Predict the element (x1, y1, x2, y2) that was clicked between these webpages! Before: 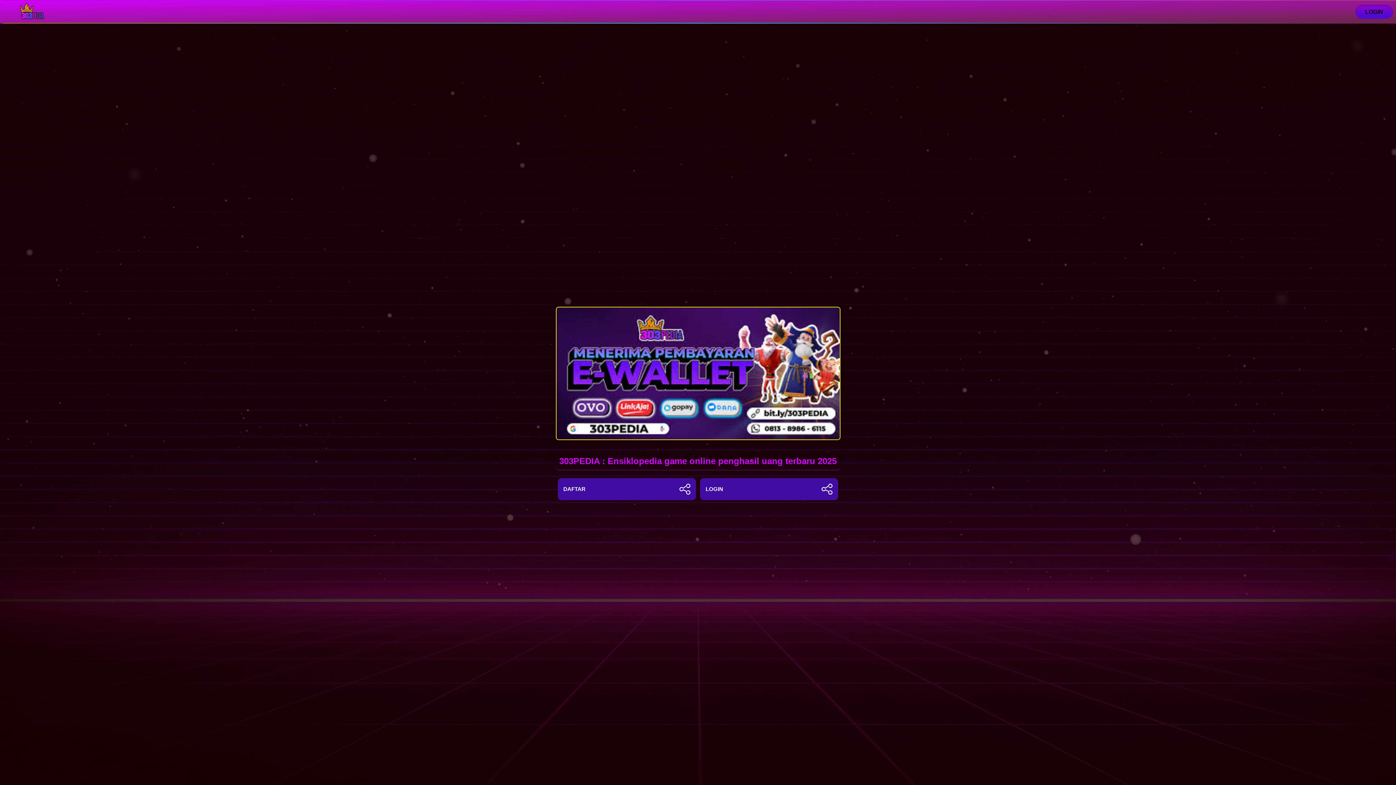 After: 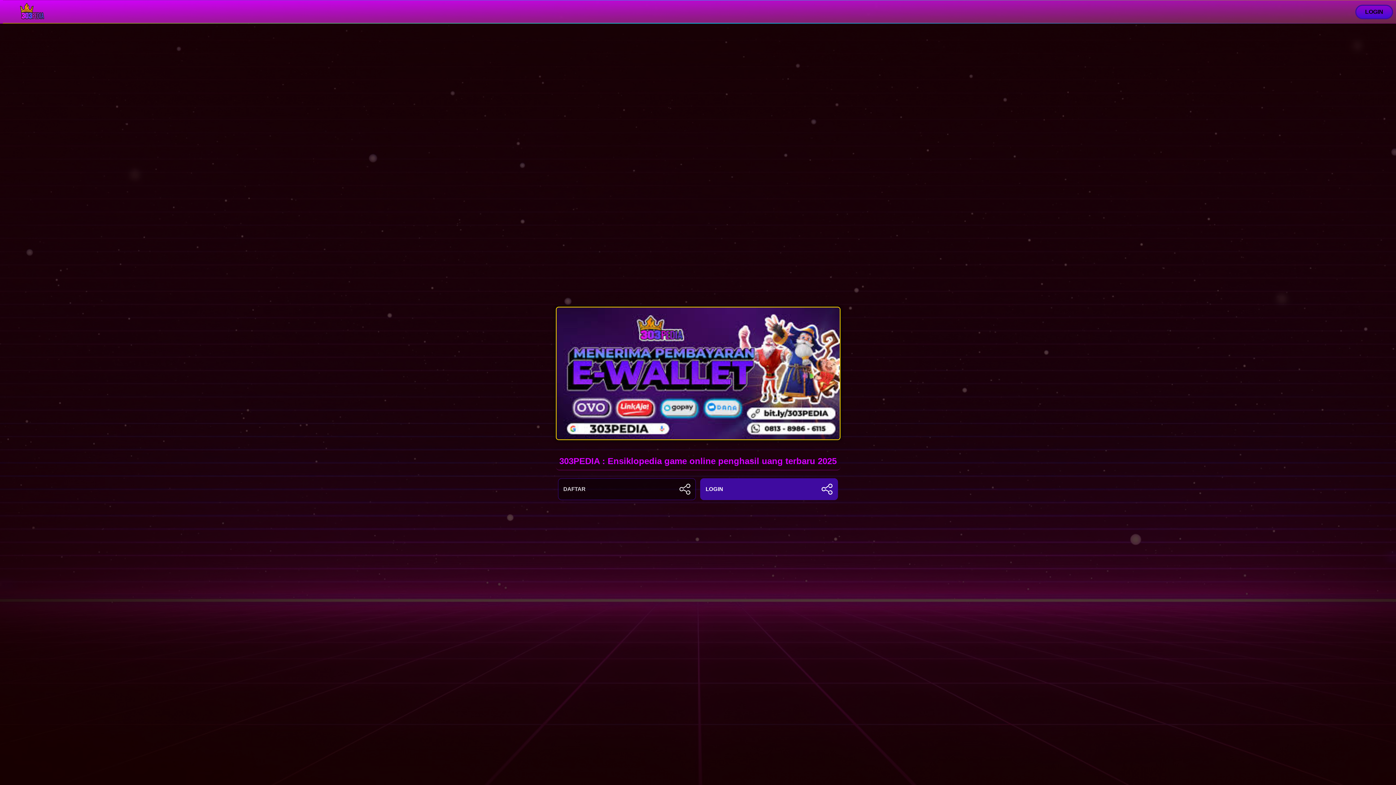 Action: bbox: (558, 478, 695, 500) label: DAFTAR